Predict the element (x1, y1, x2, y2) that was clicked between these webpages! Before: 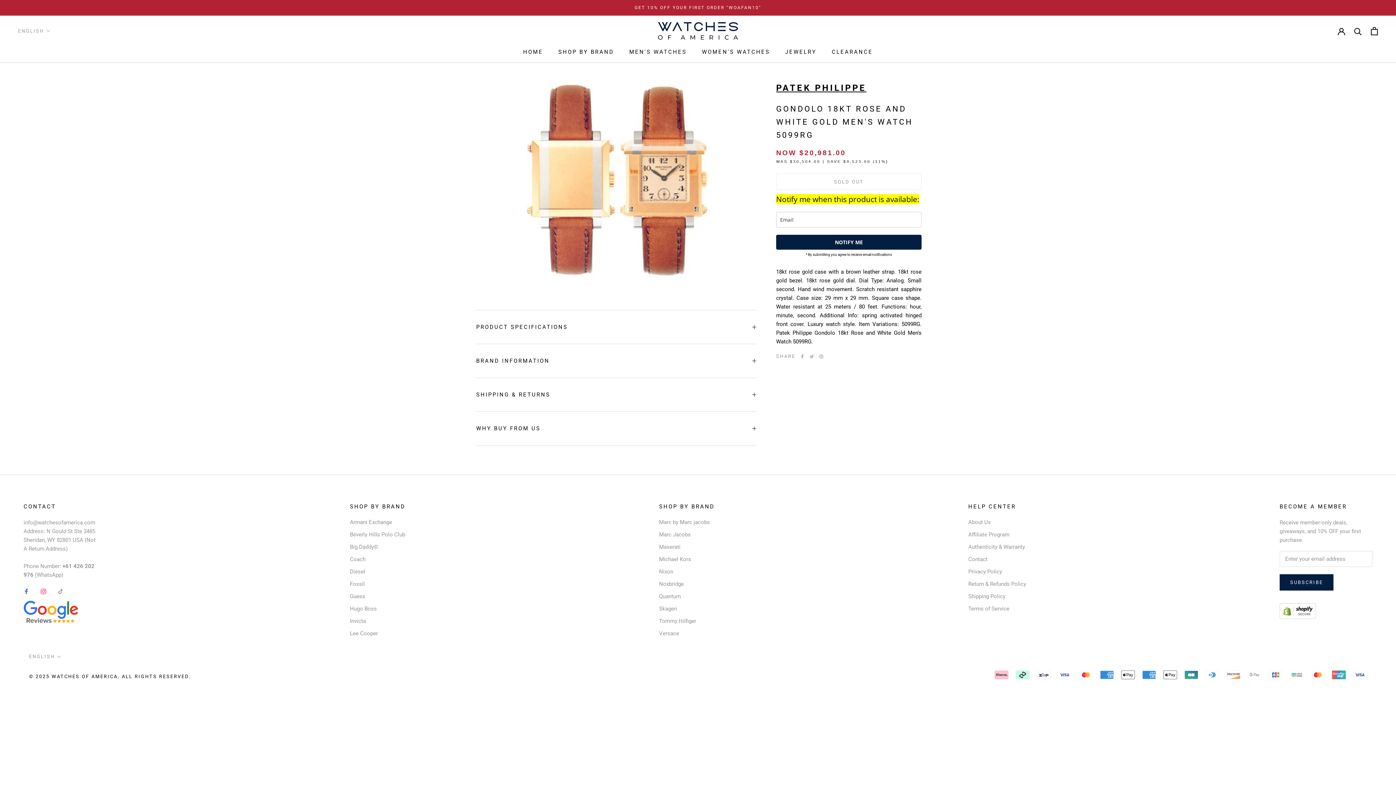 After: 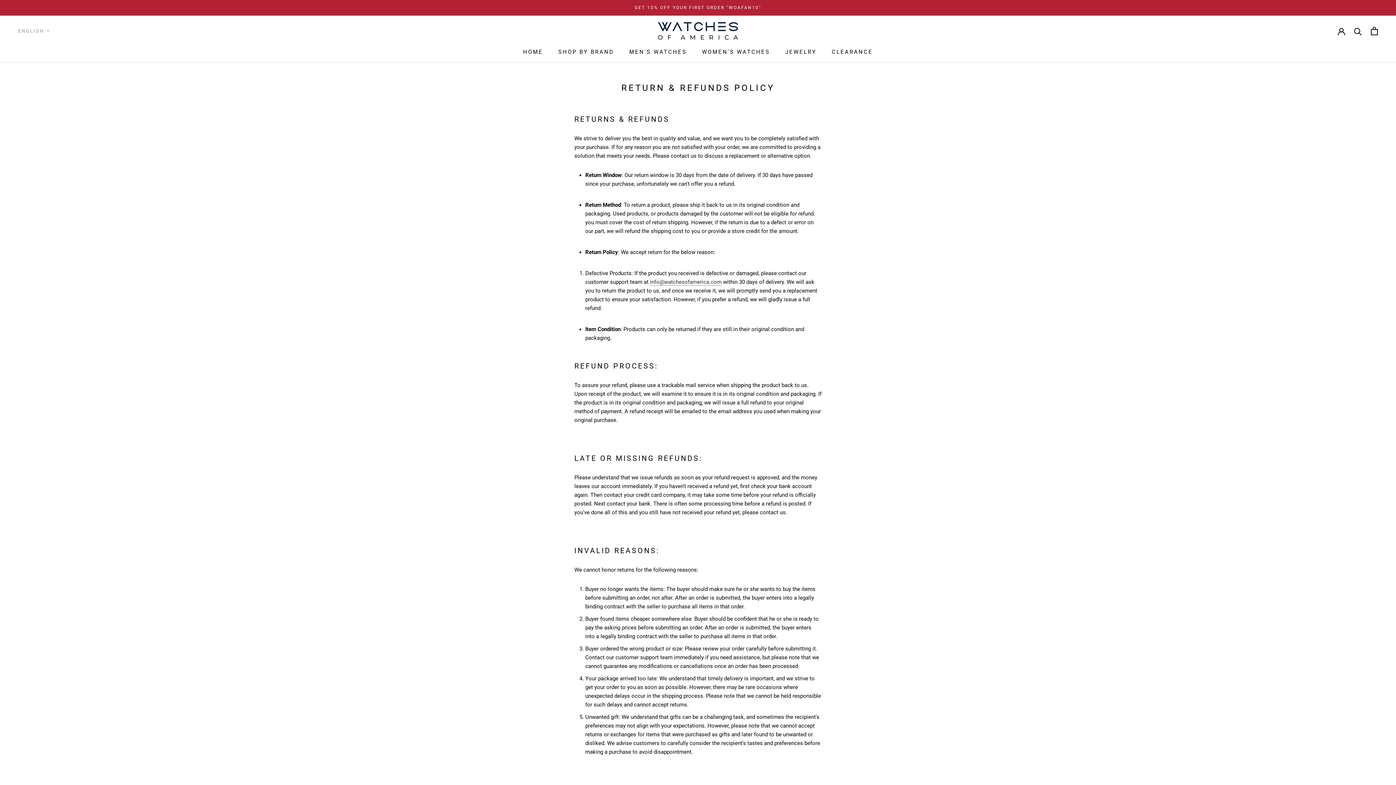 Action: bbox: (968, 580, 1026, 588) label: Return & Refunds Policy